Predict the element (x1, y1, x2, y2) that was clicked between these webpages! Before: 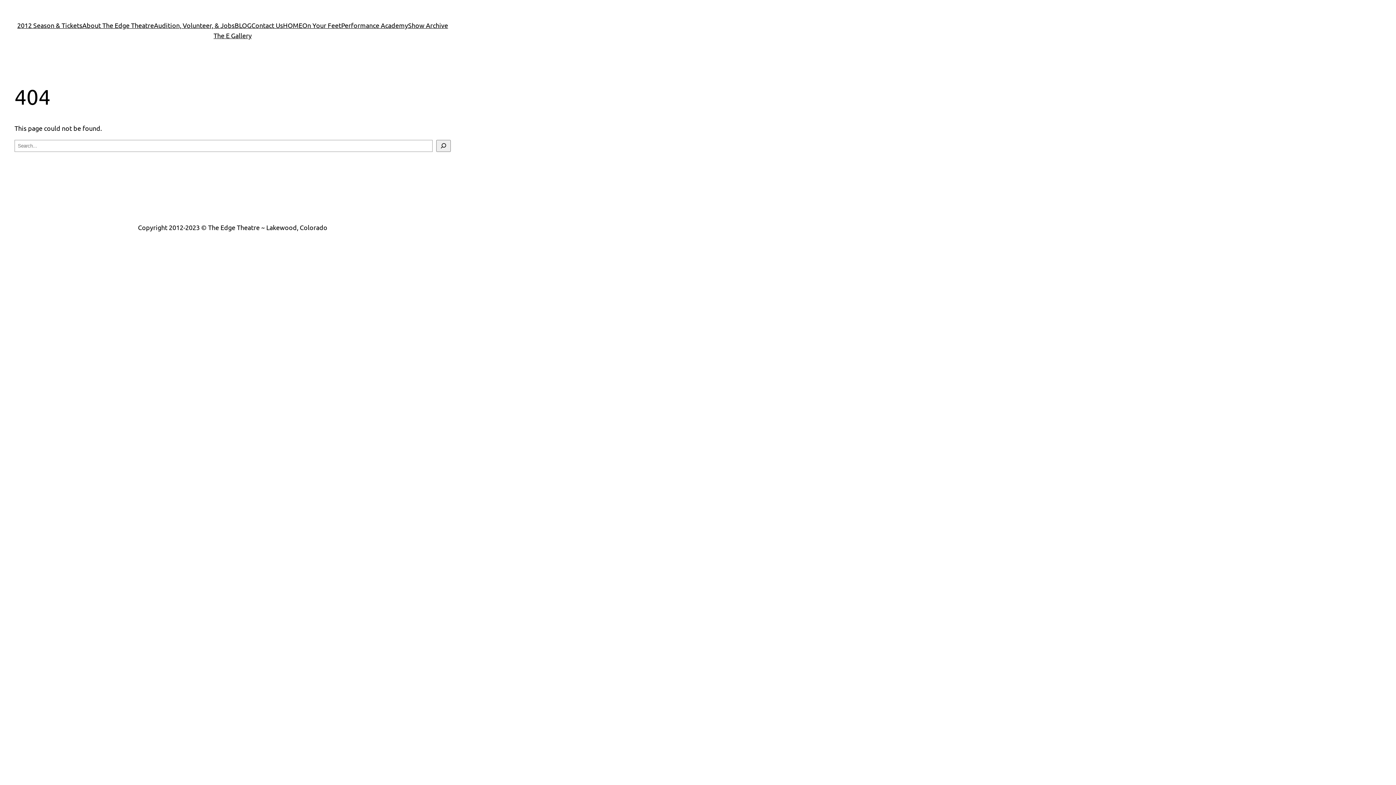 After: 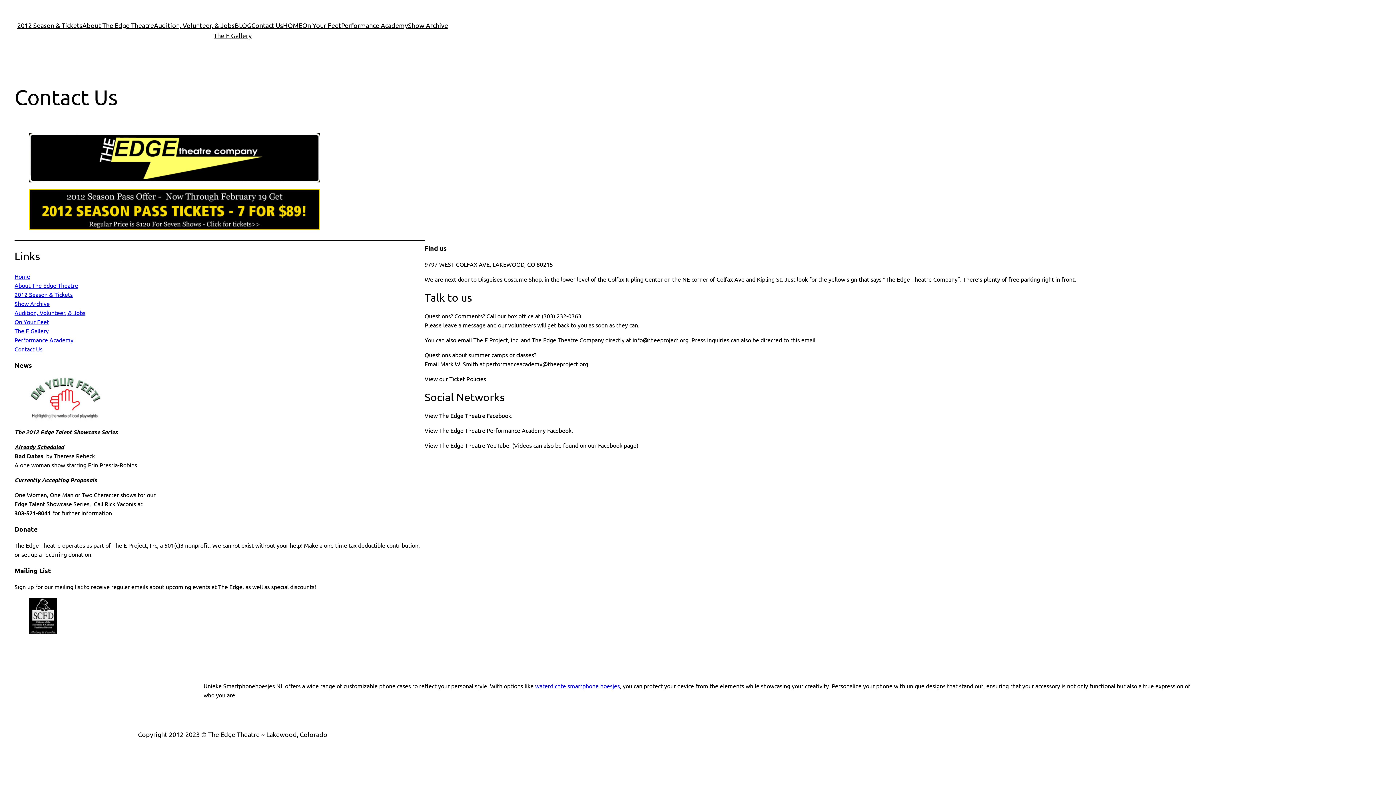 Action: bbox: (251, 20, 283, 30) label: Contact Us